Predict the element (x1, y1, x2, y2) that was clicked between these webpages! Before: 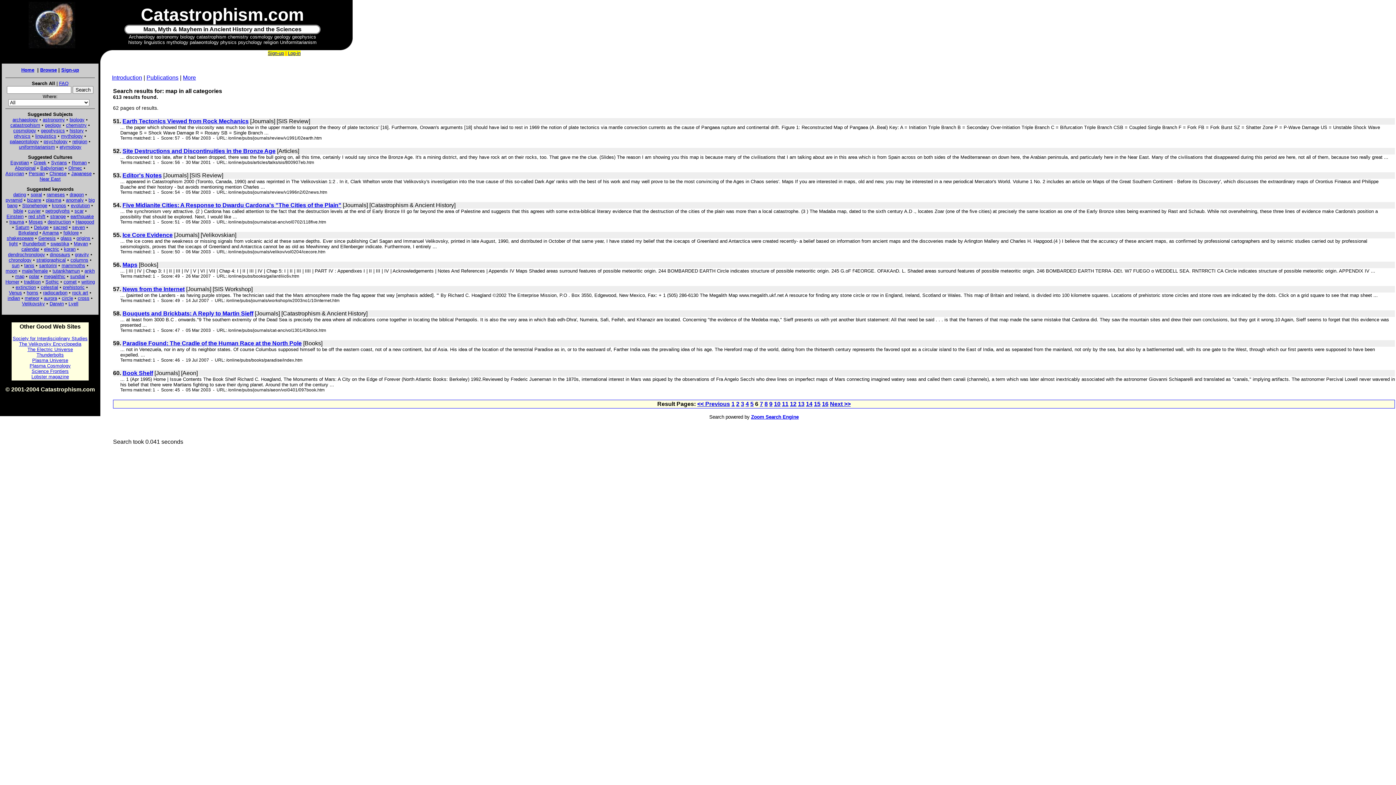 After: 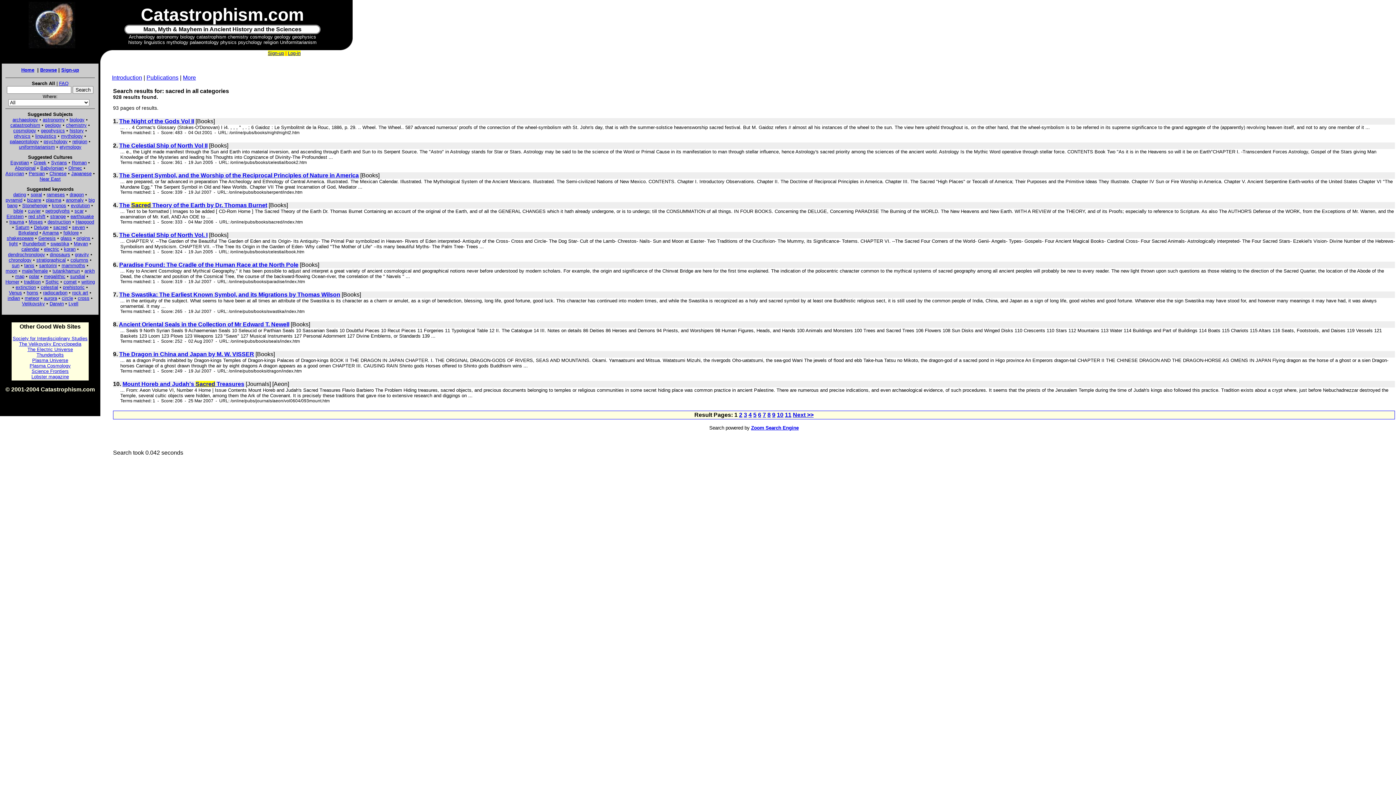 Action: label: sacred bbox: (53, 224, 67, 230)